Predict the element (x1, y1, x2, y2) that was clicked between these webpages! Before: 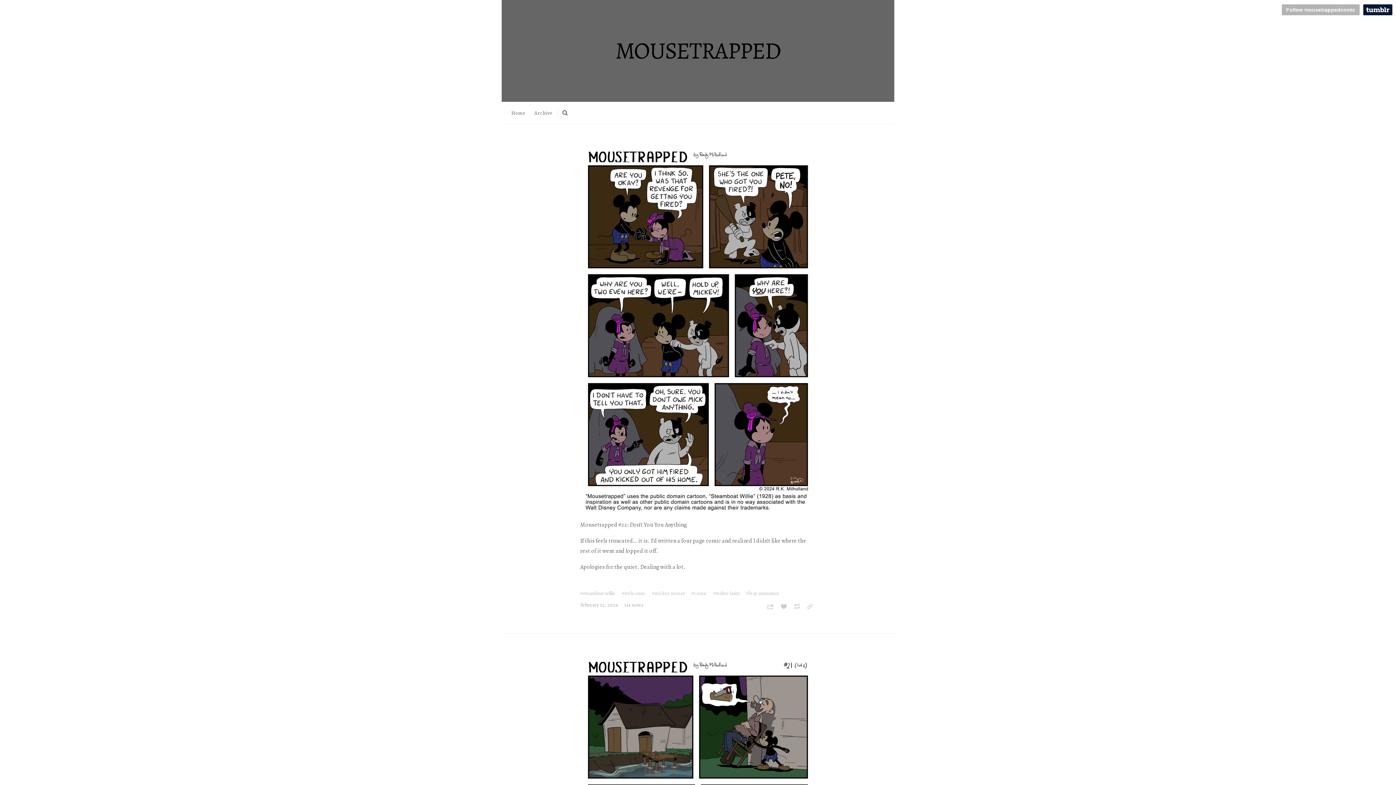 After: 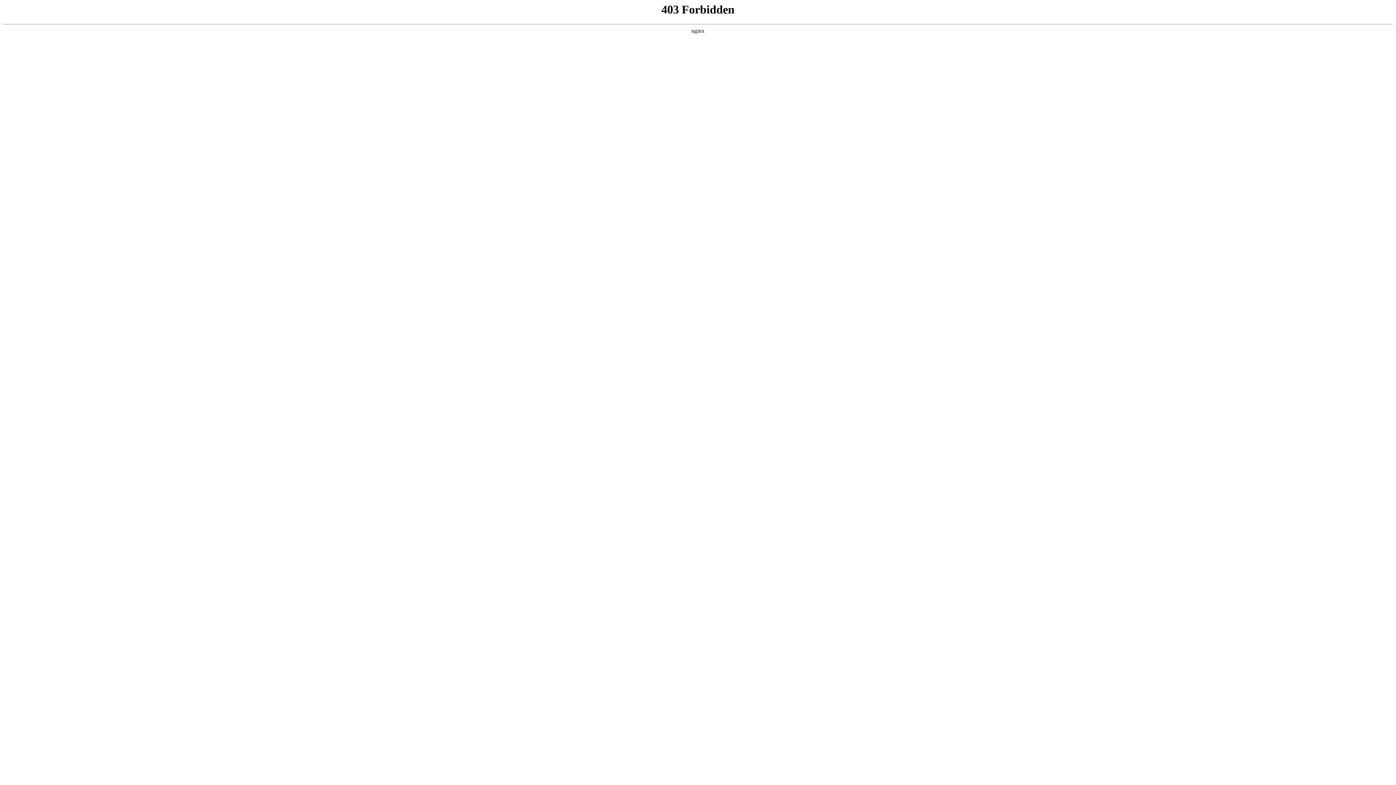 Action: label: 314 notes bbox: (624, 601, 643, 608)